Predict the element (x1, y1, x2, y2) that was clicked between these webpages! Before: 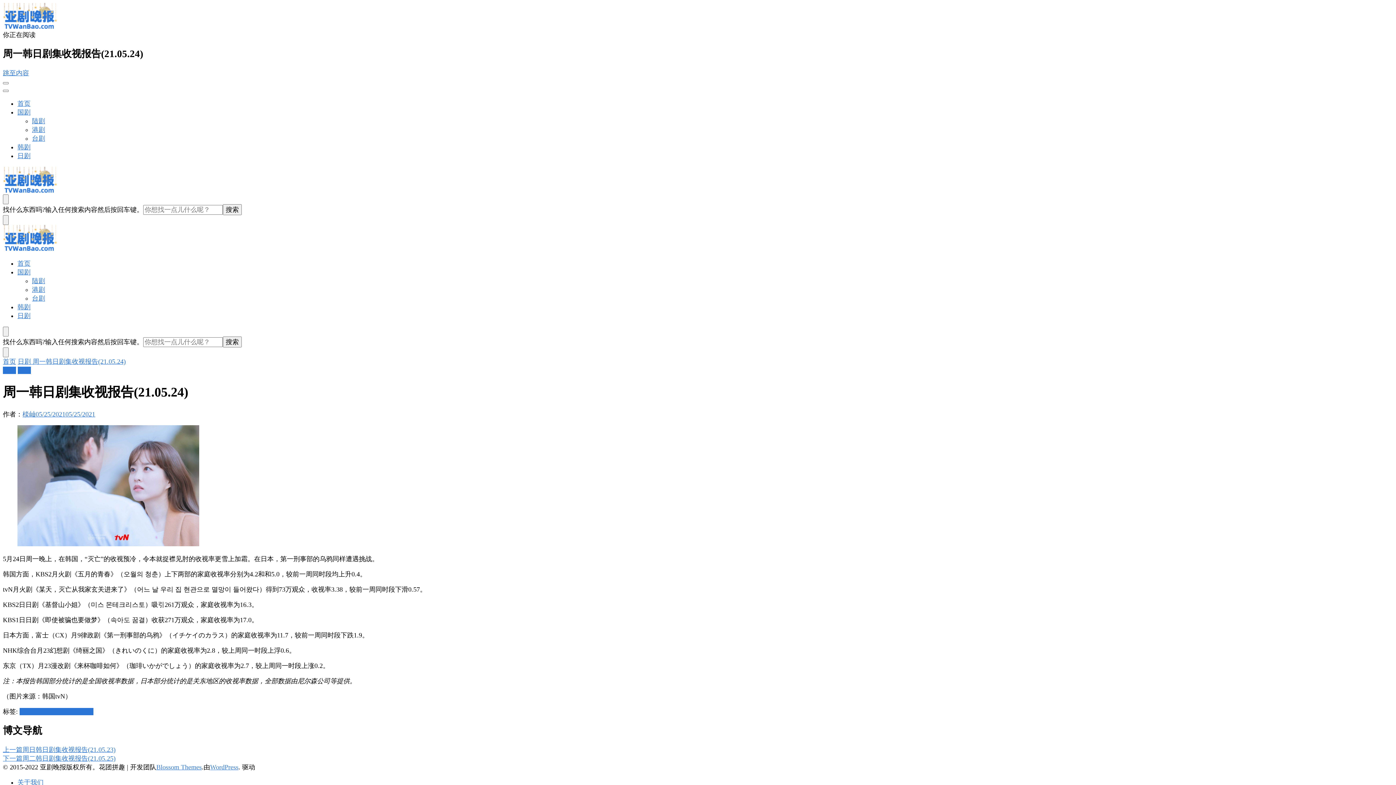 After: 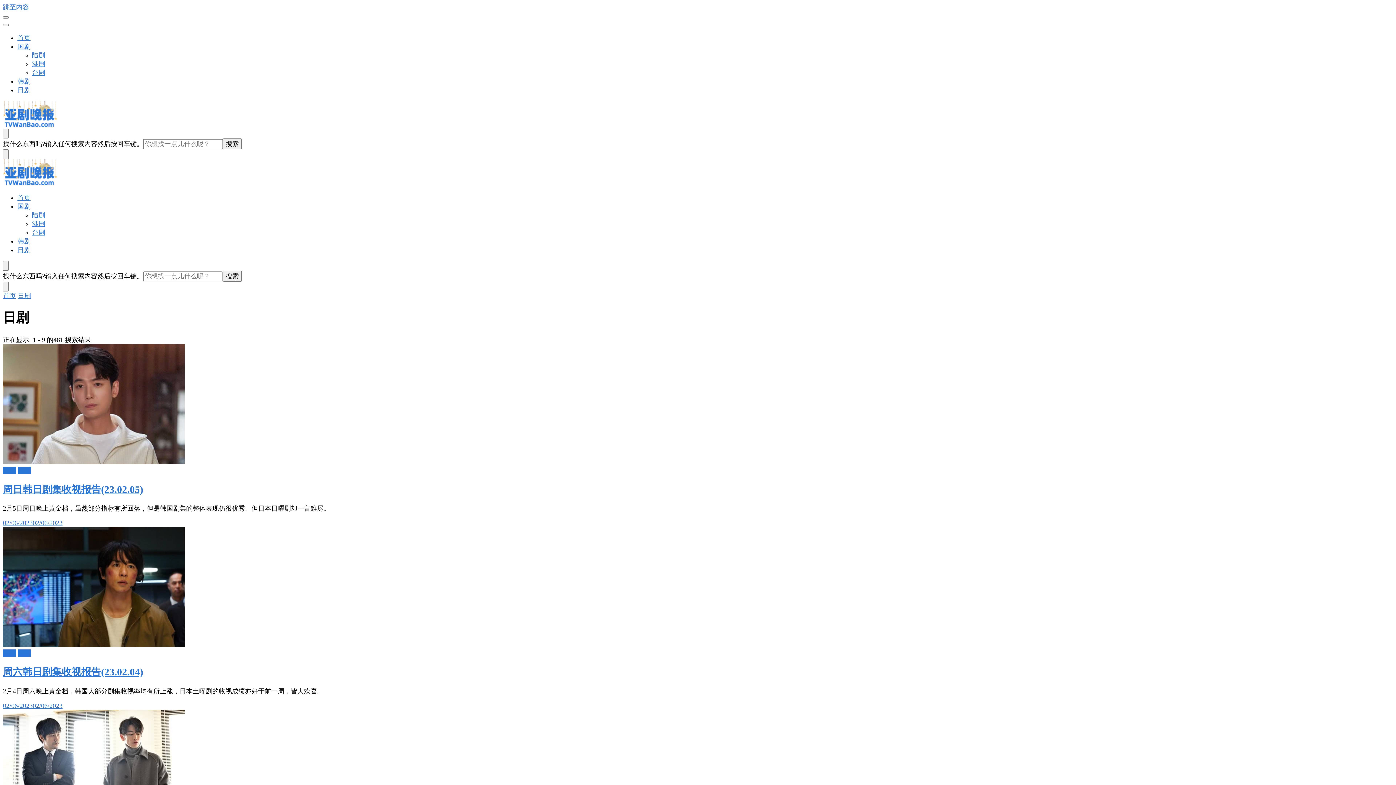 Action: bbox: (17, 358, 32, 365) label: 日剧 